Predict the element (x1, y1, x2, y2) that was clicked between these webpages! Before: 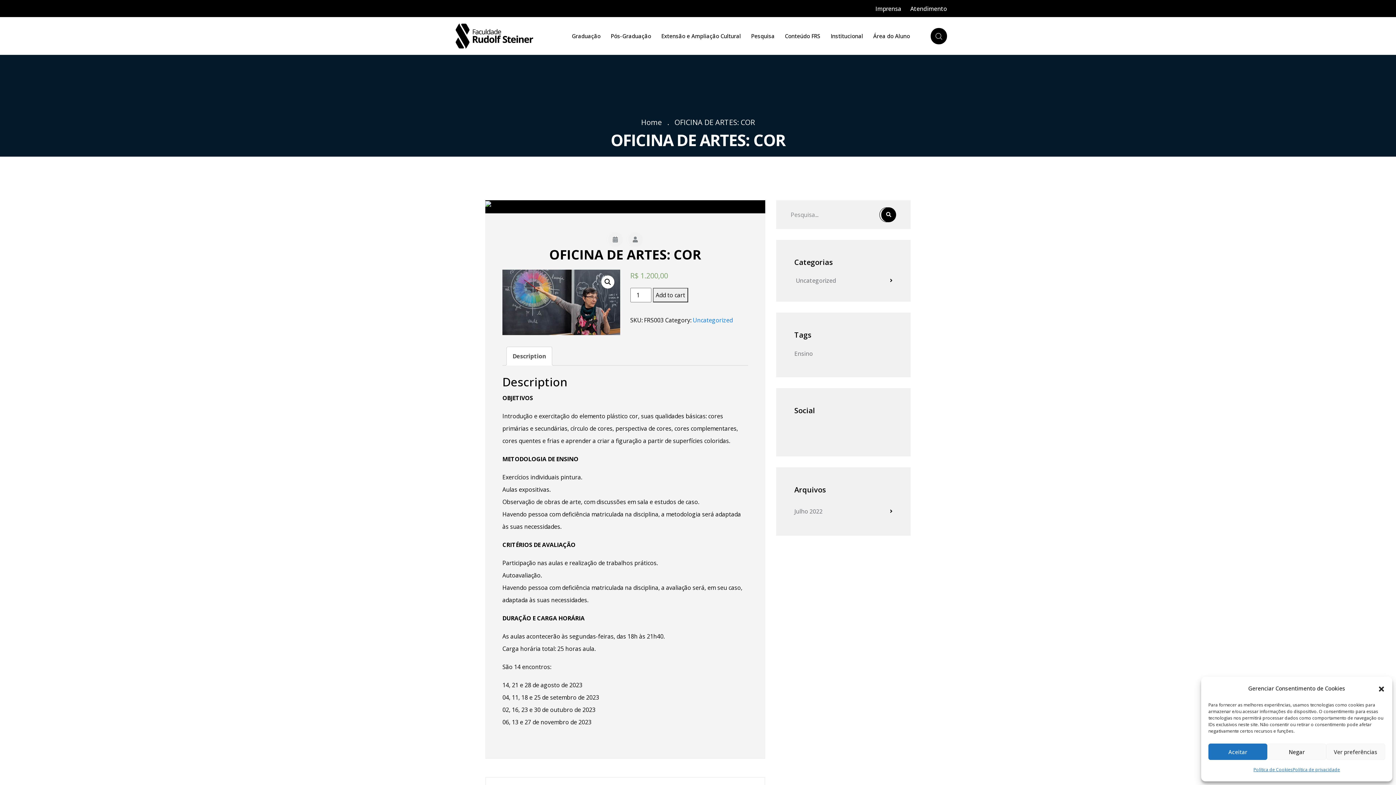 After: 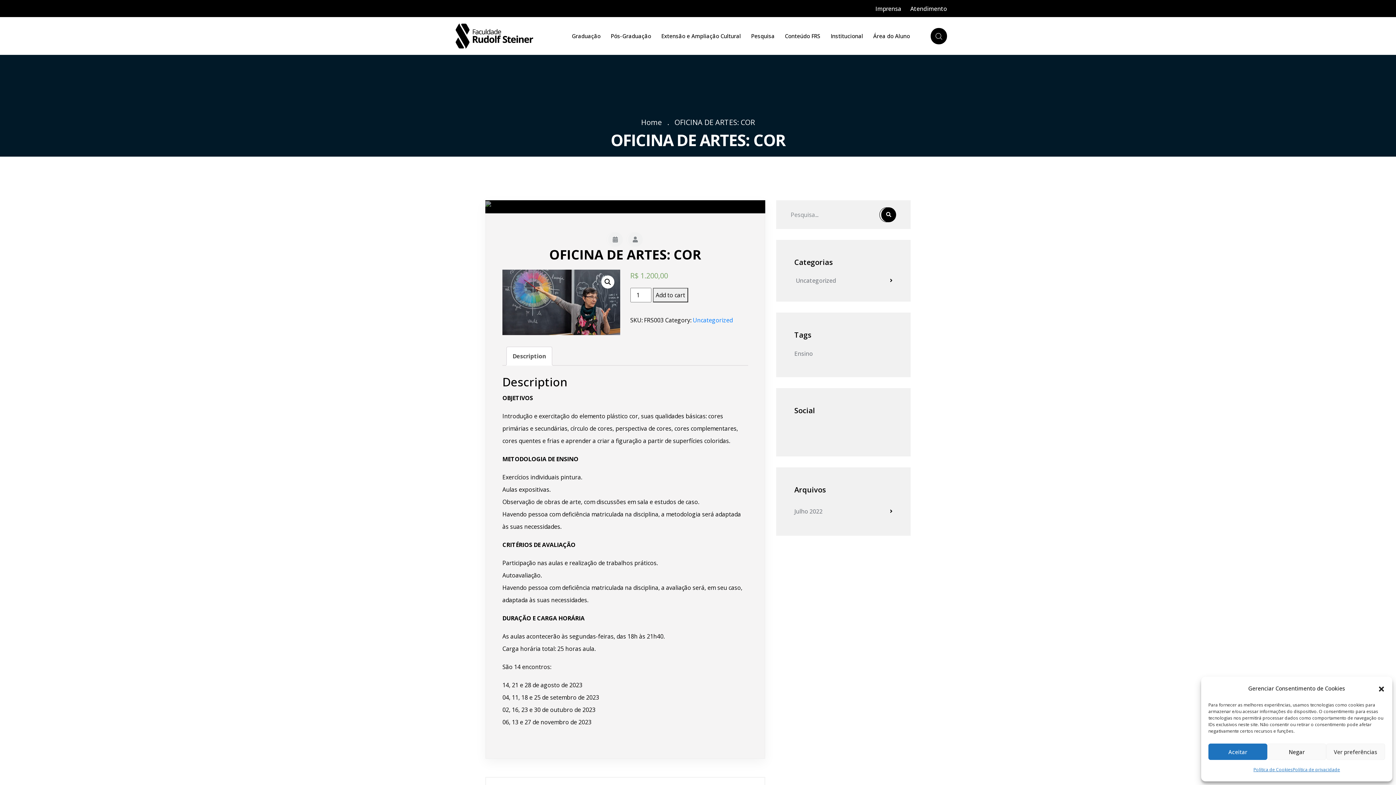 Action: bbox: (512, 347, 546, 365) label: Description